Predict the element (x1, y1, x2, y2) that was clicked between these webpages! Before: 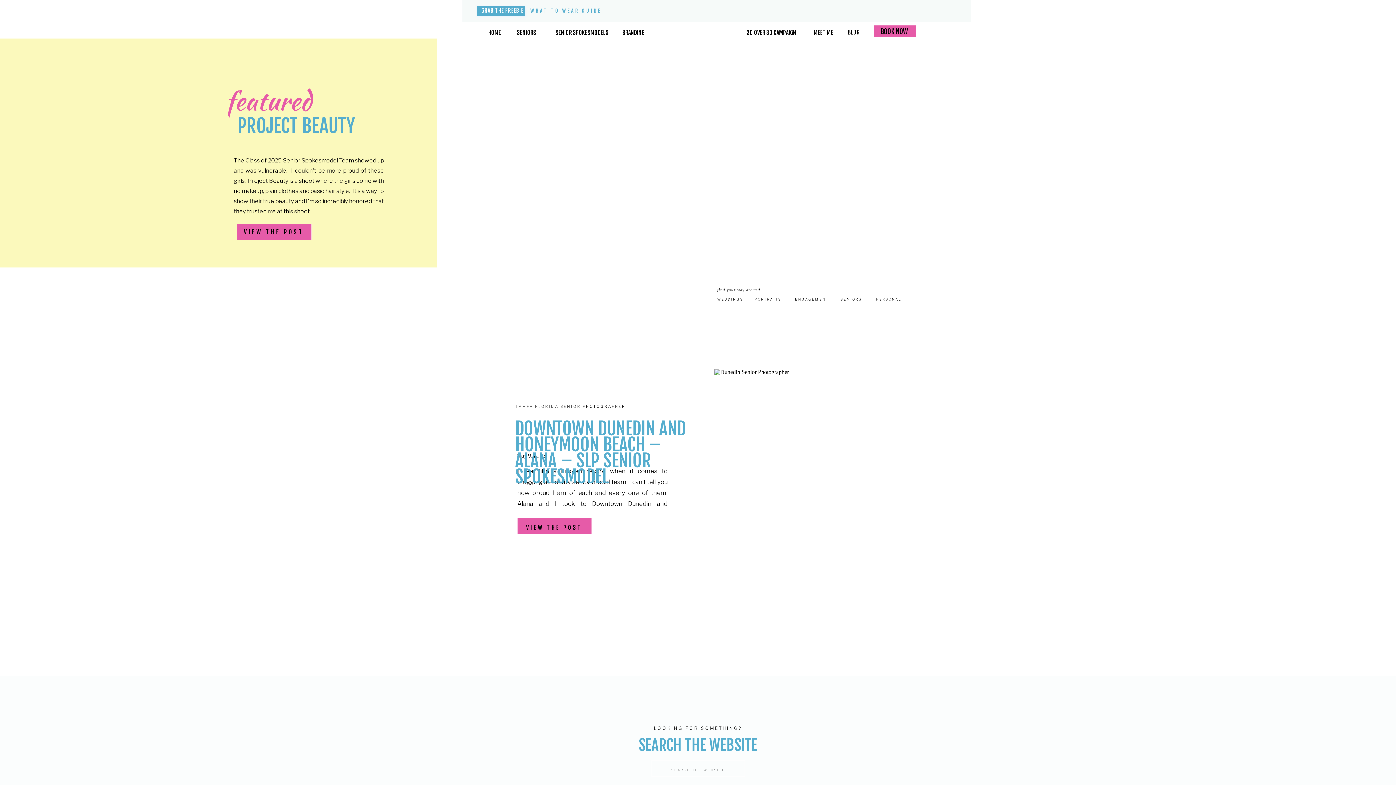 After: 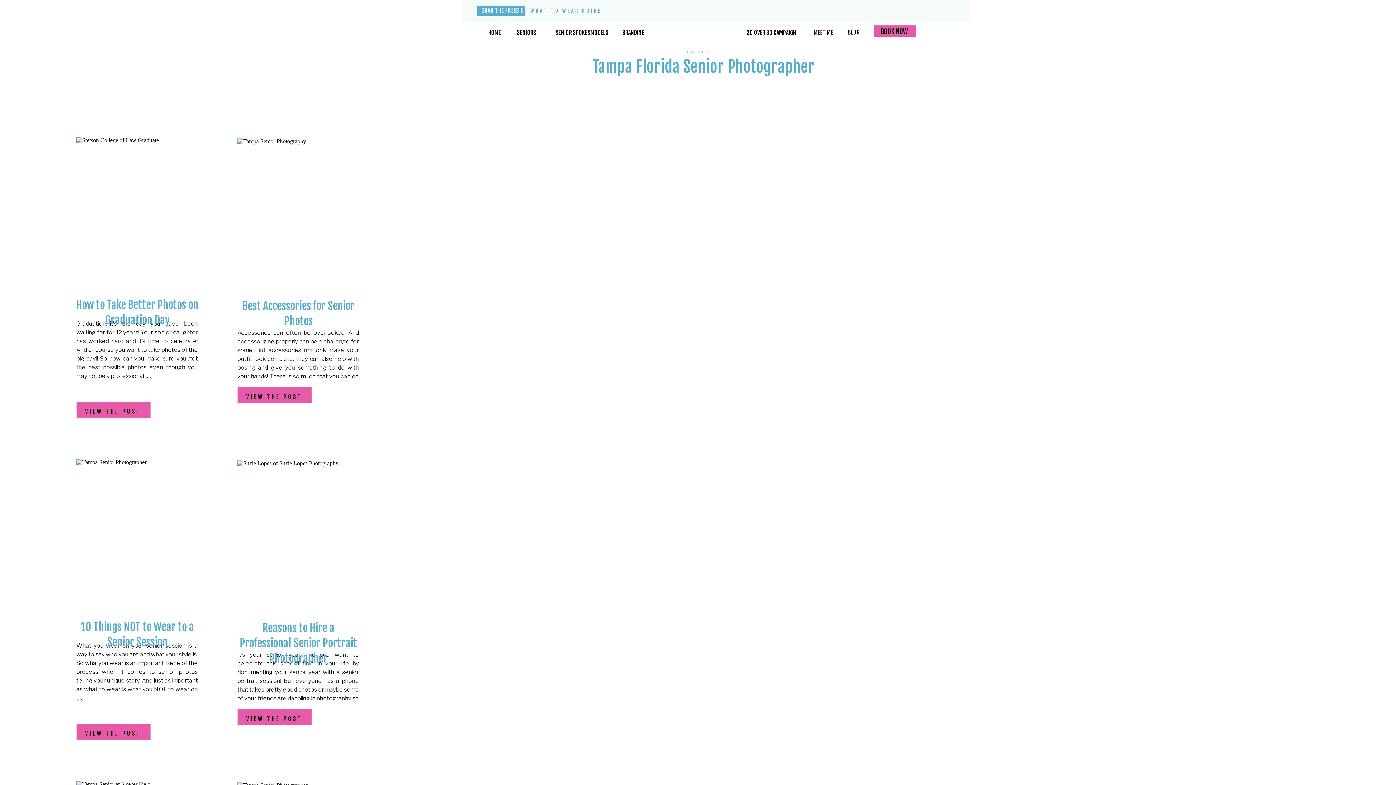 Action: label: TAMPA FLORIDA SENIOR PHOTOGRAPHER bbox: (515, 404, 625, 408)